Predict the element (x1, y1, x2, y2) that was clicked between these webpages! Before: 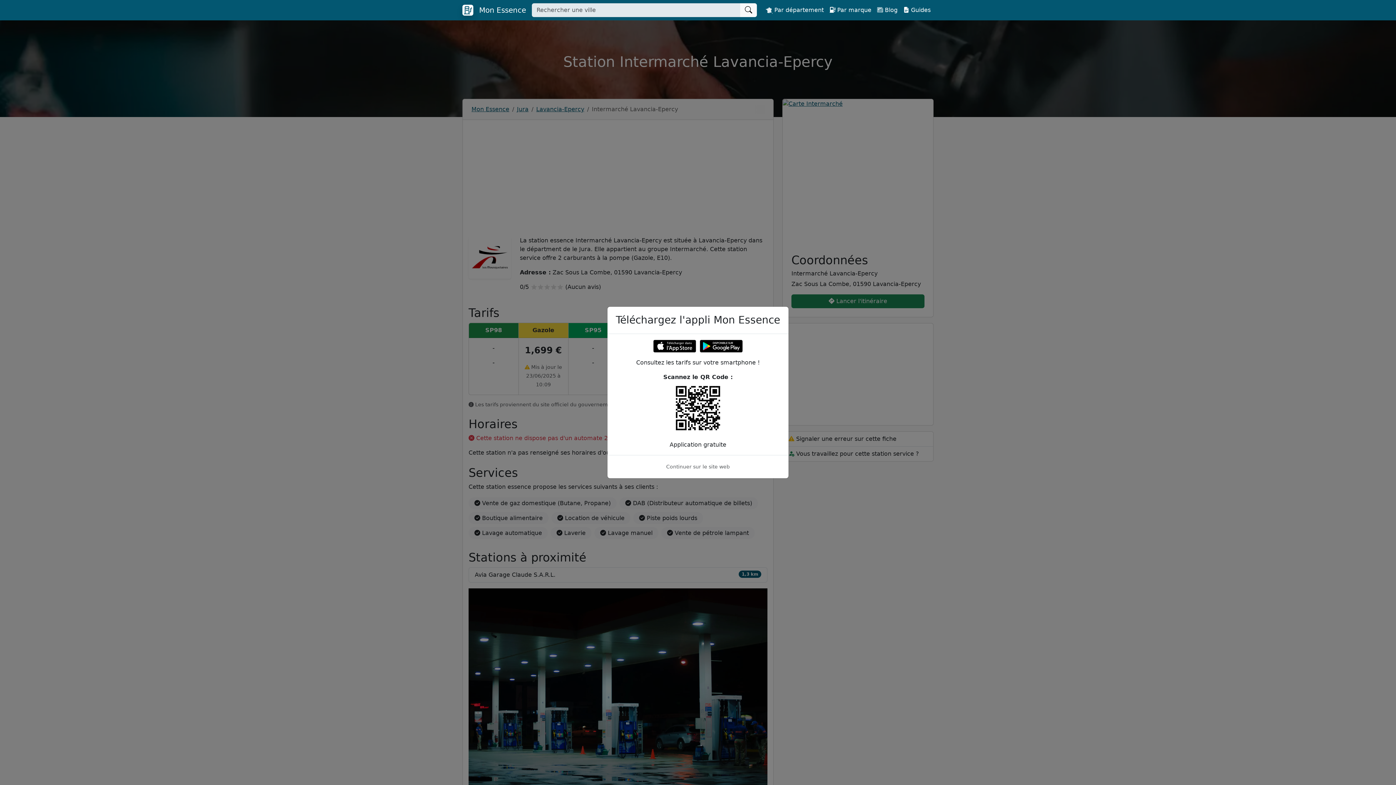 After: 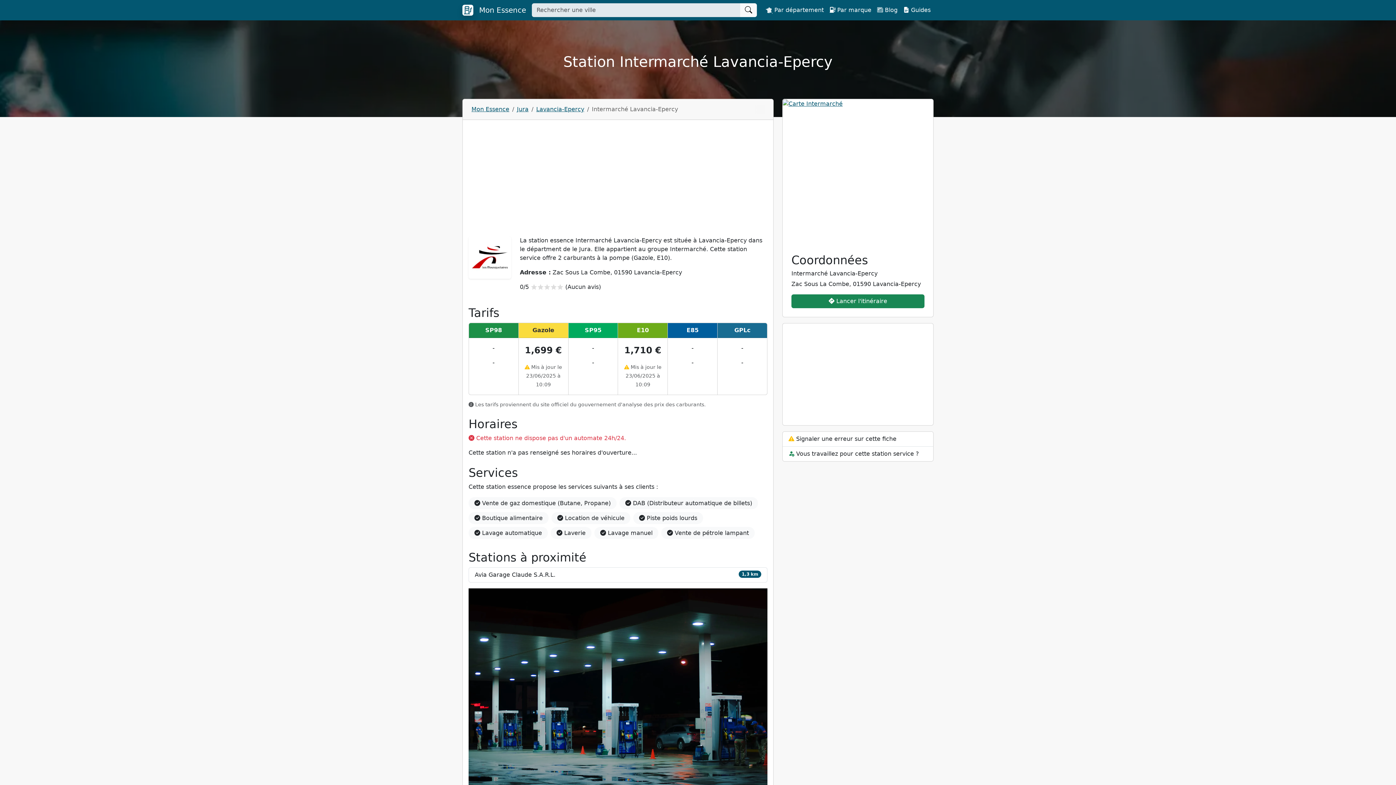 Action: bbox: (613, 461, 782, 472) label: Continuer sur le site web